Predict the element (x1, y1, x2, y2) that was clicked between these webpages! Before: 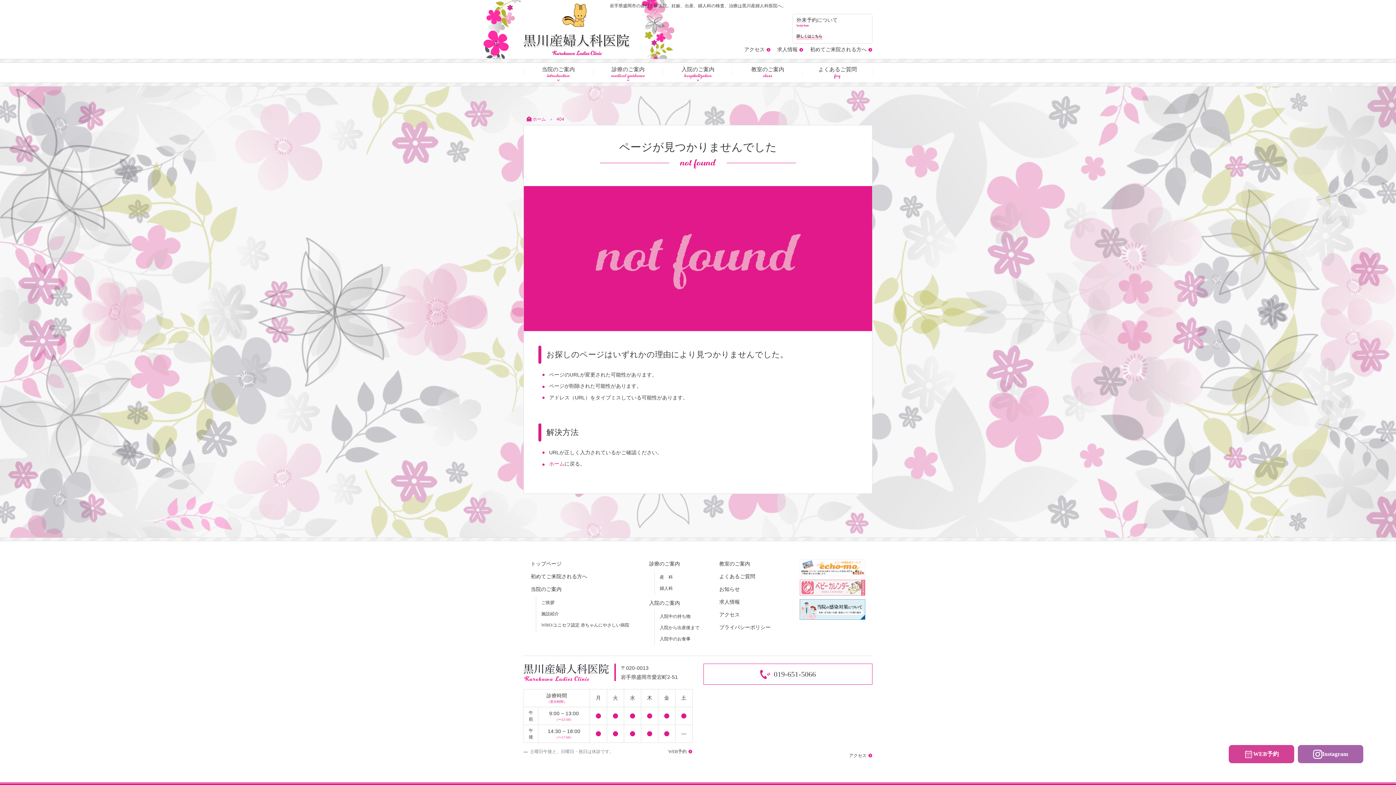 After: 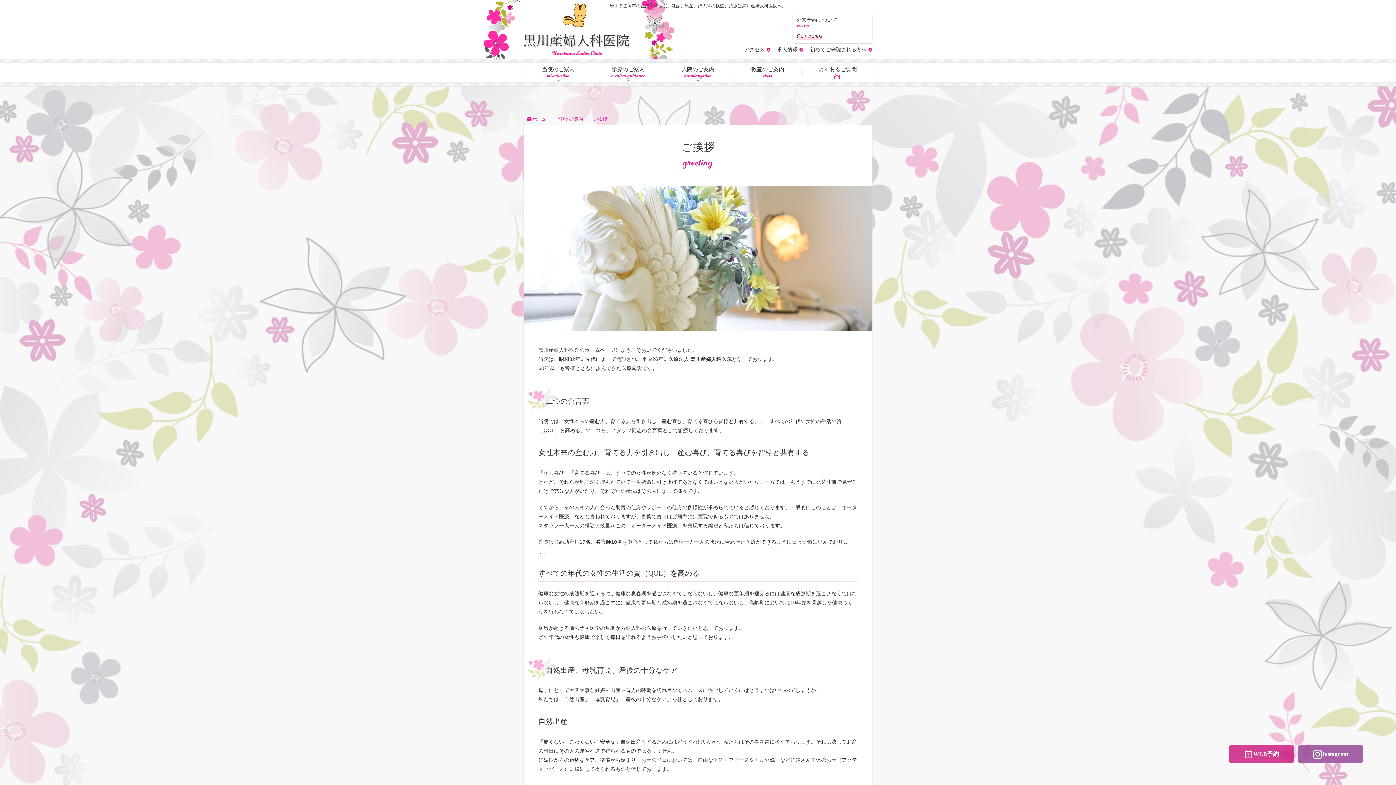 Action: label: ご挨拶 bbox: (541, 600, 554, 605)